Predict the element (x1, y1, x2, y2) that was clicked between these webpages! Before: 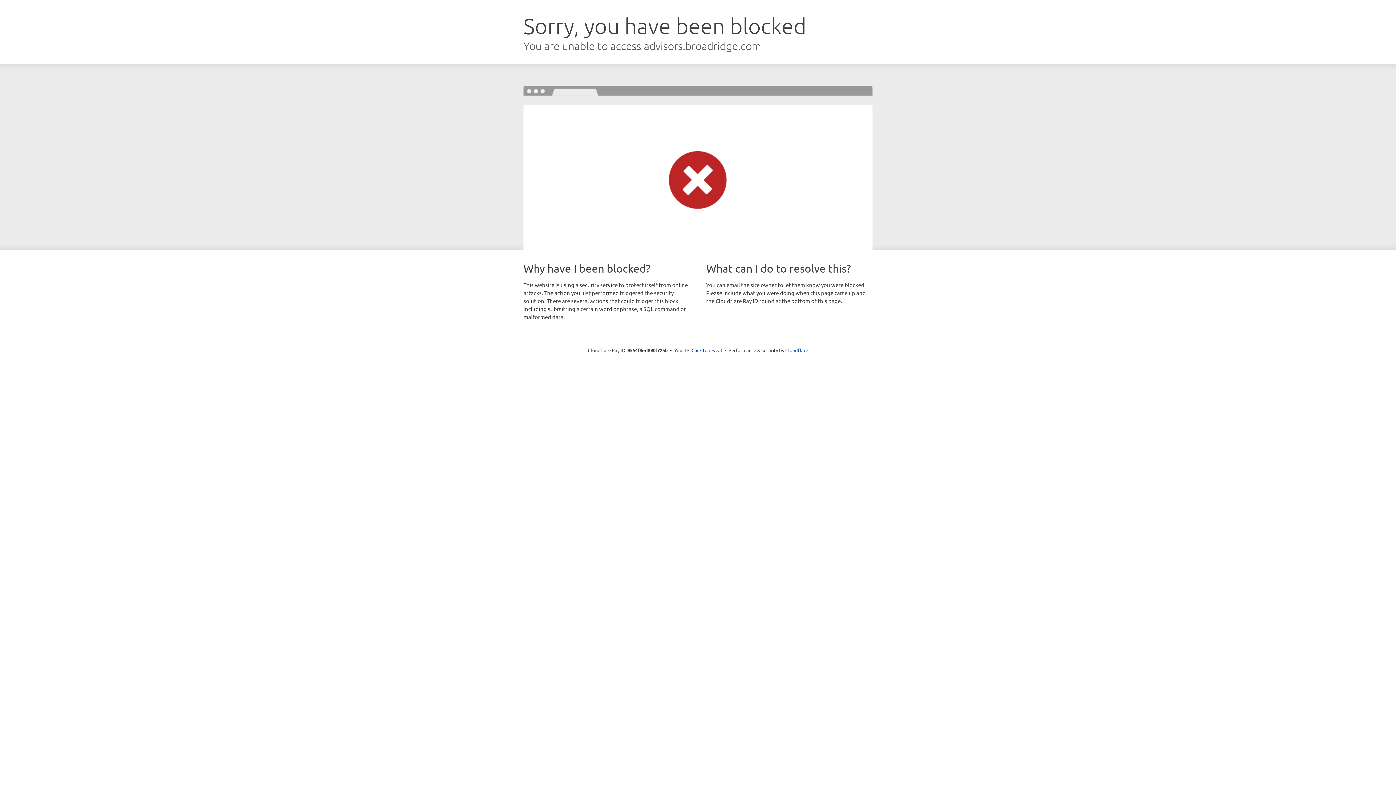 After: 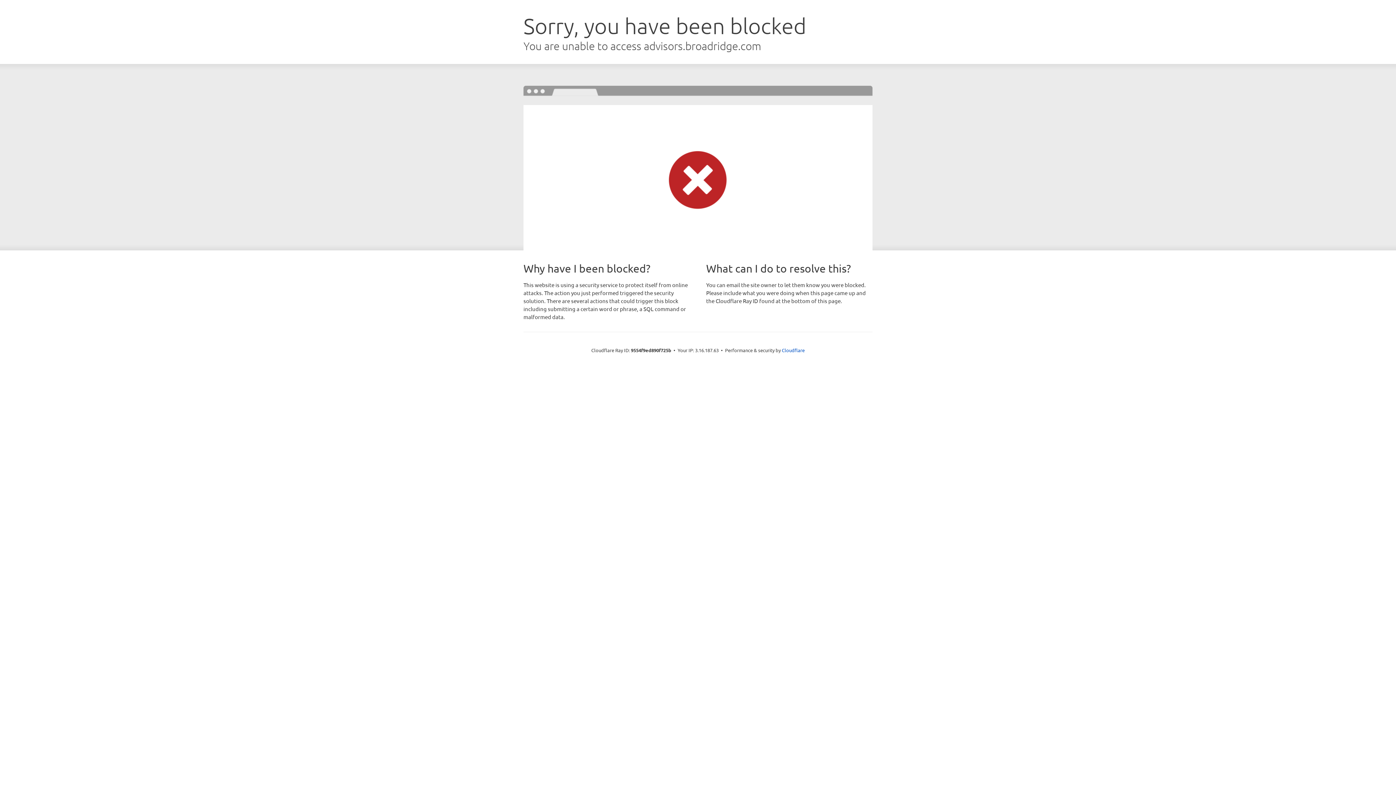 Action: label: Click to reveal bbox: (691, 346, 722, 353)